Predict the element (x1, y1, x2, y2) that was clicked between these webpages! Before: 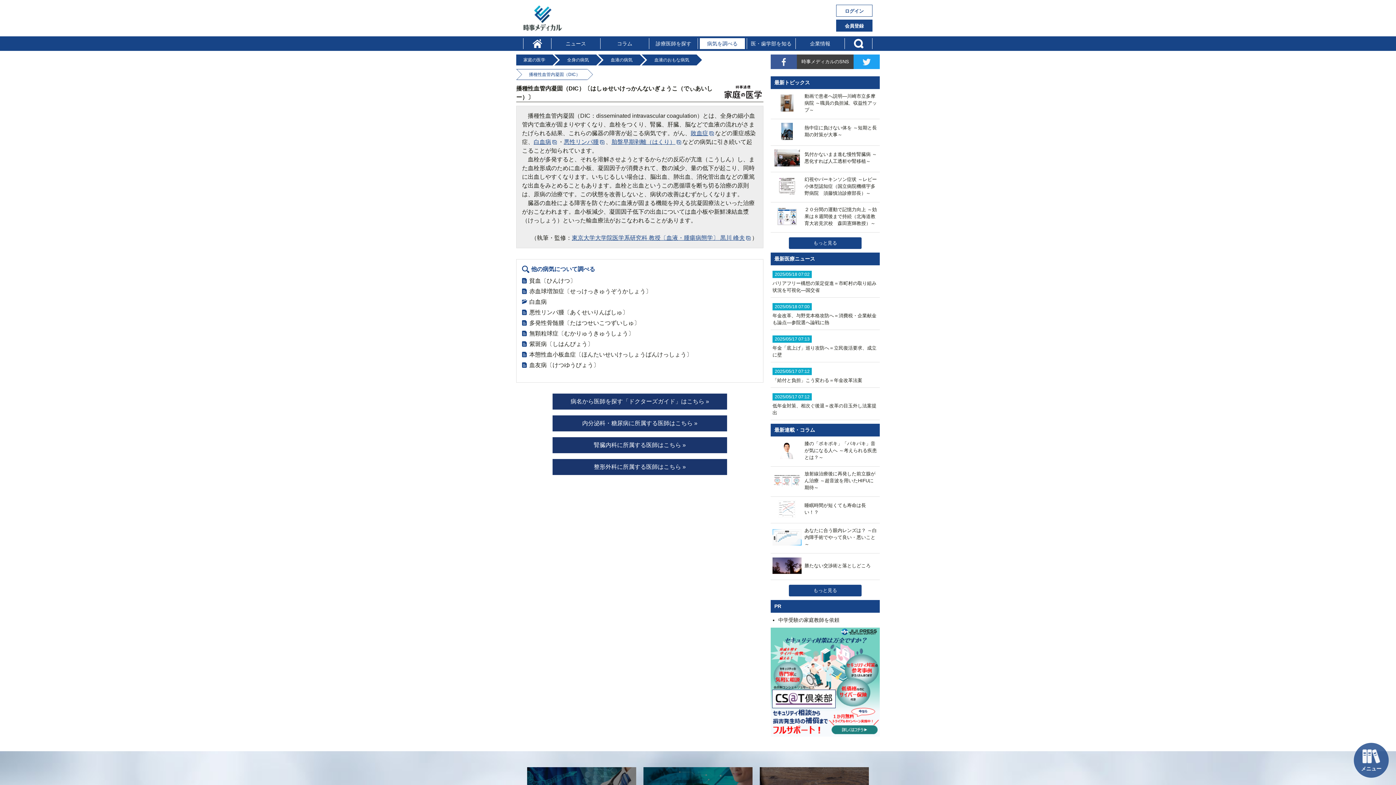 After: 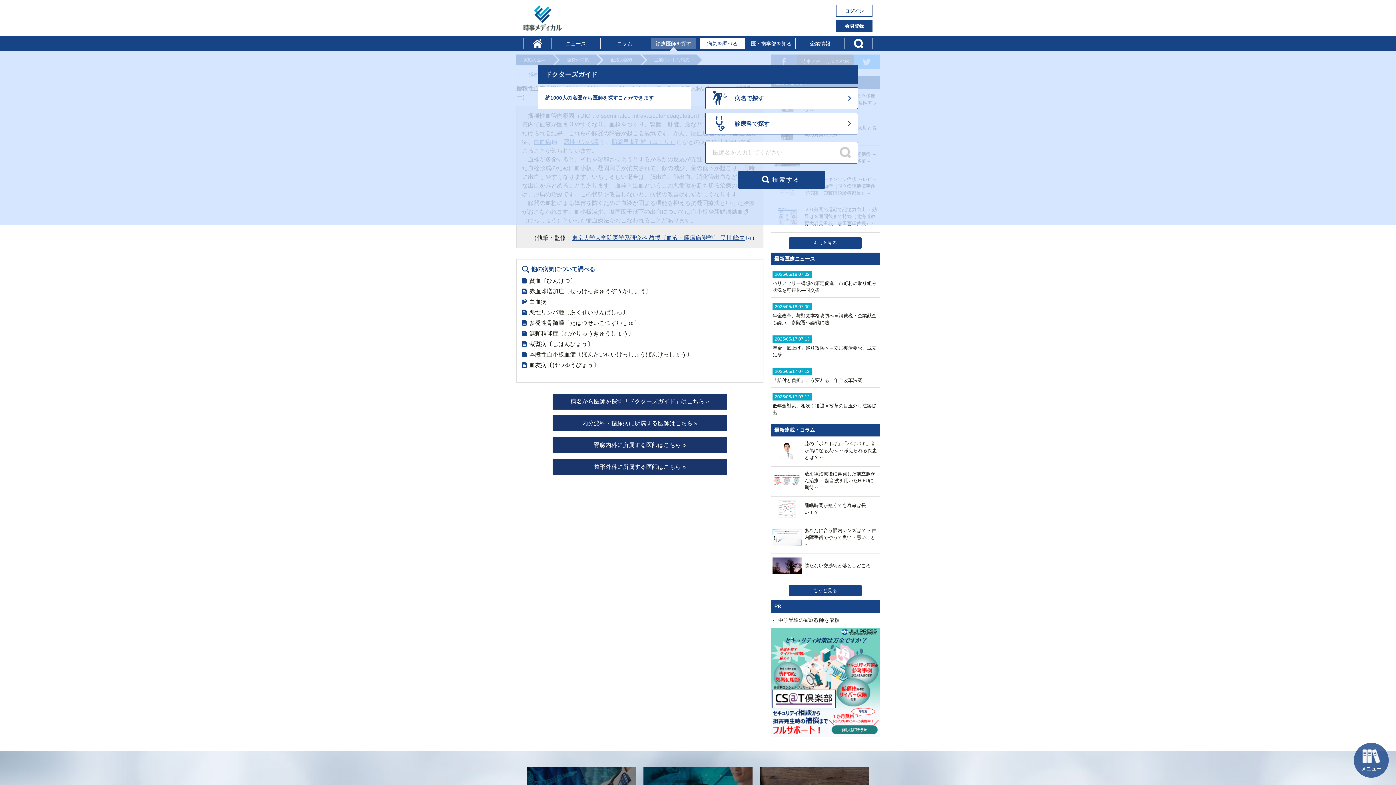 Action: bbox: (651, 38, 696, 49) label: 診療医師を探す